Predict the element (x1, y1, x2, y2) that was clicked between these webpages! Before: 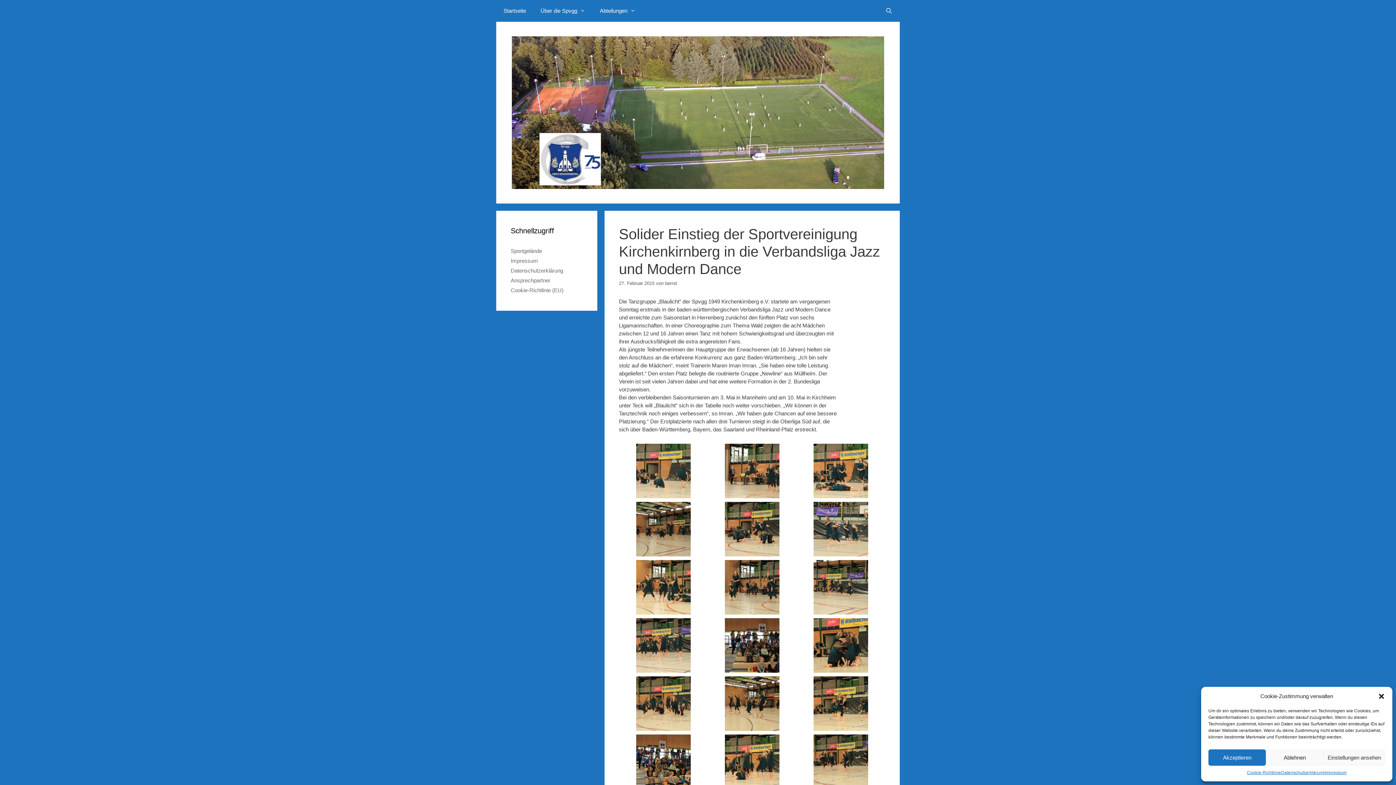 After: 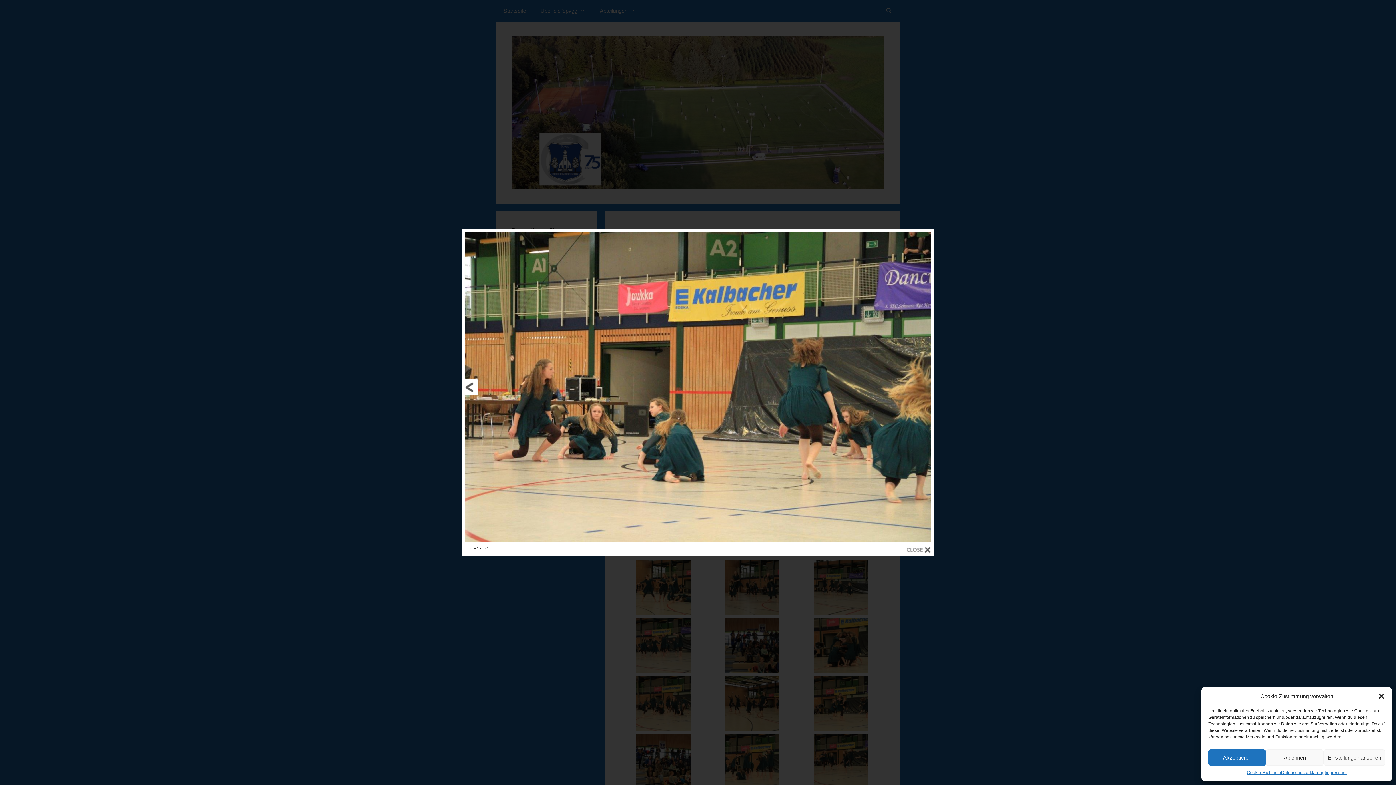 Action: bbox: (636, 491, 690, 497)